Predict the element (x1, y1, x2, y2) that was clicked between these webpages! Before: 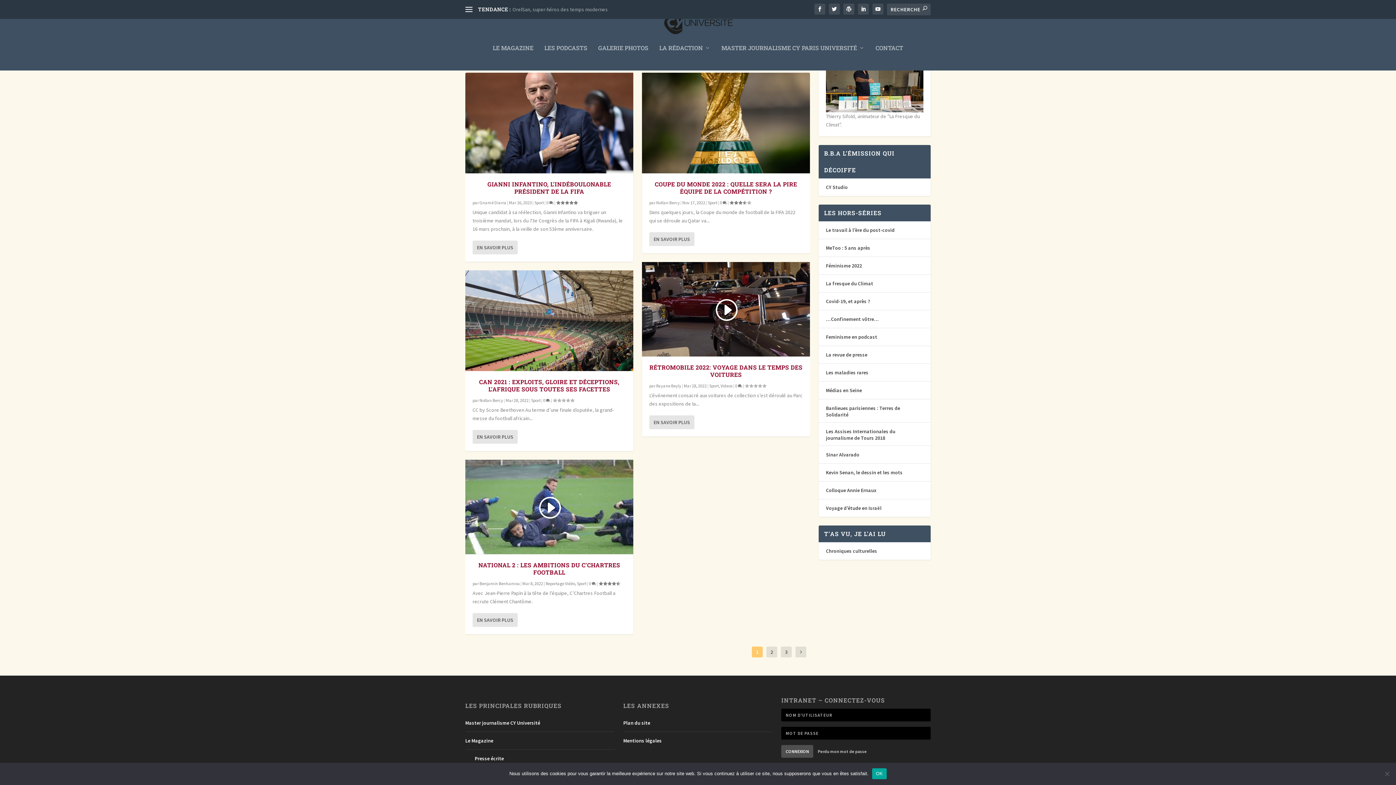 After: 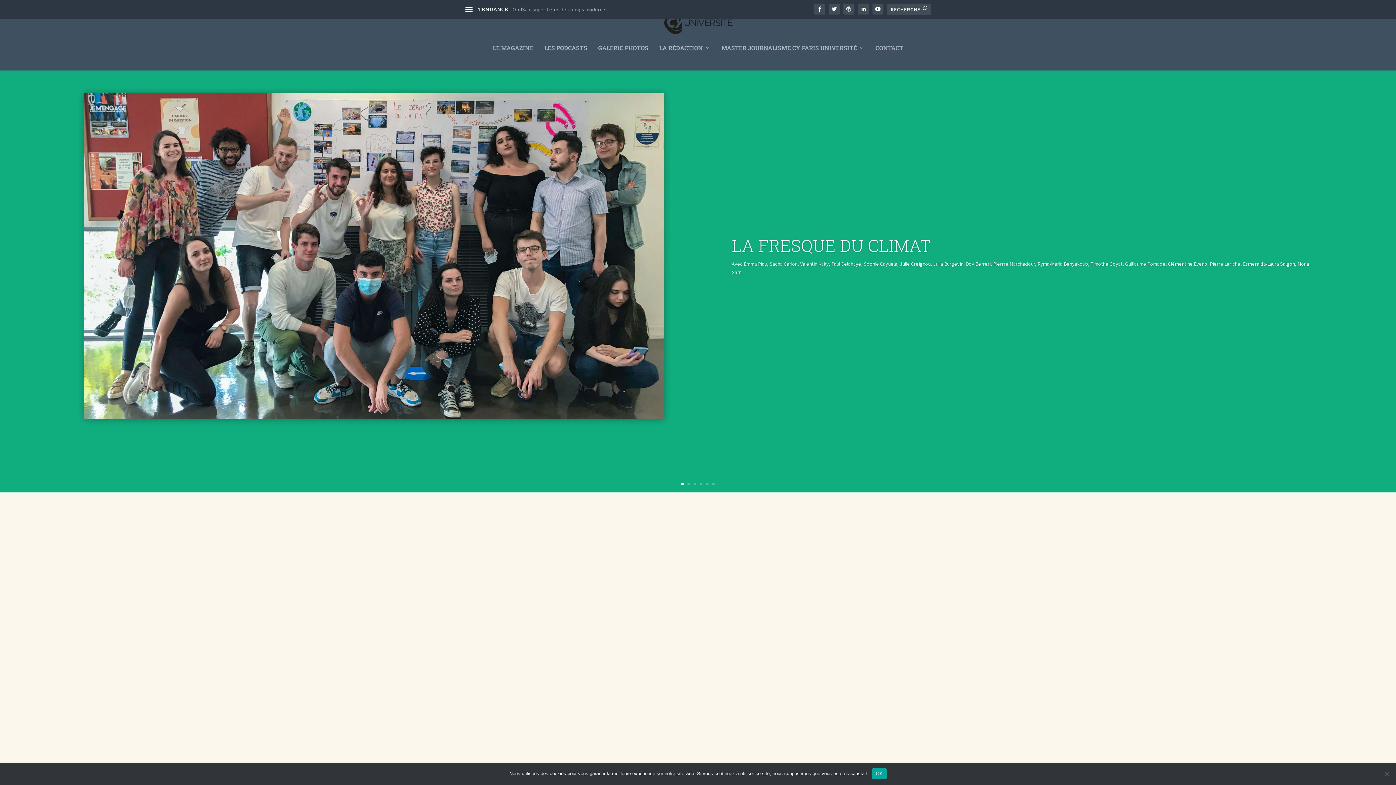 Action: bbox: (826, 107, 923, 113)